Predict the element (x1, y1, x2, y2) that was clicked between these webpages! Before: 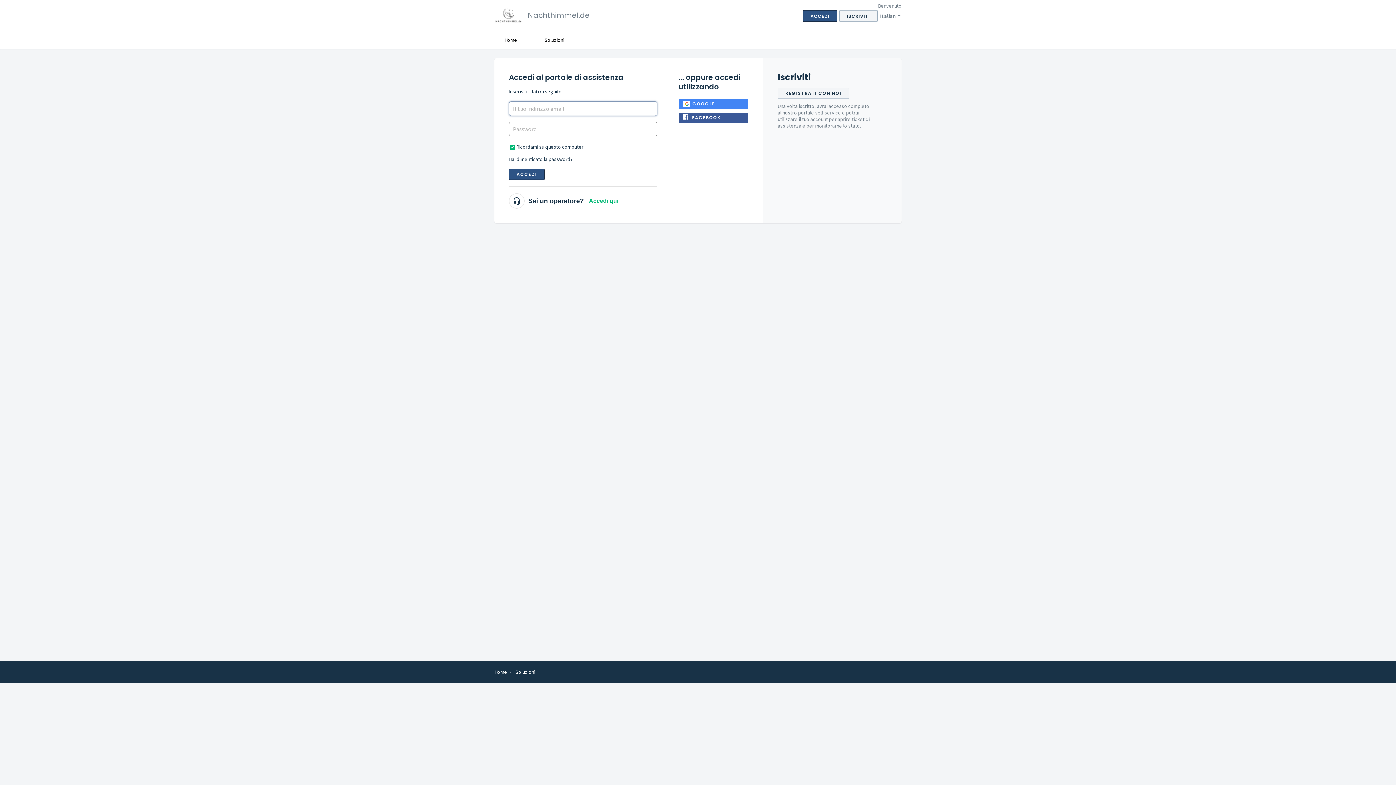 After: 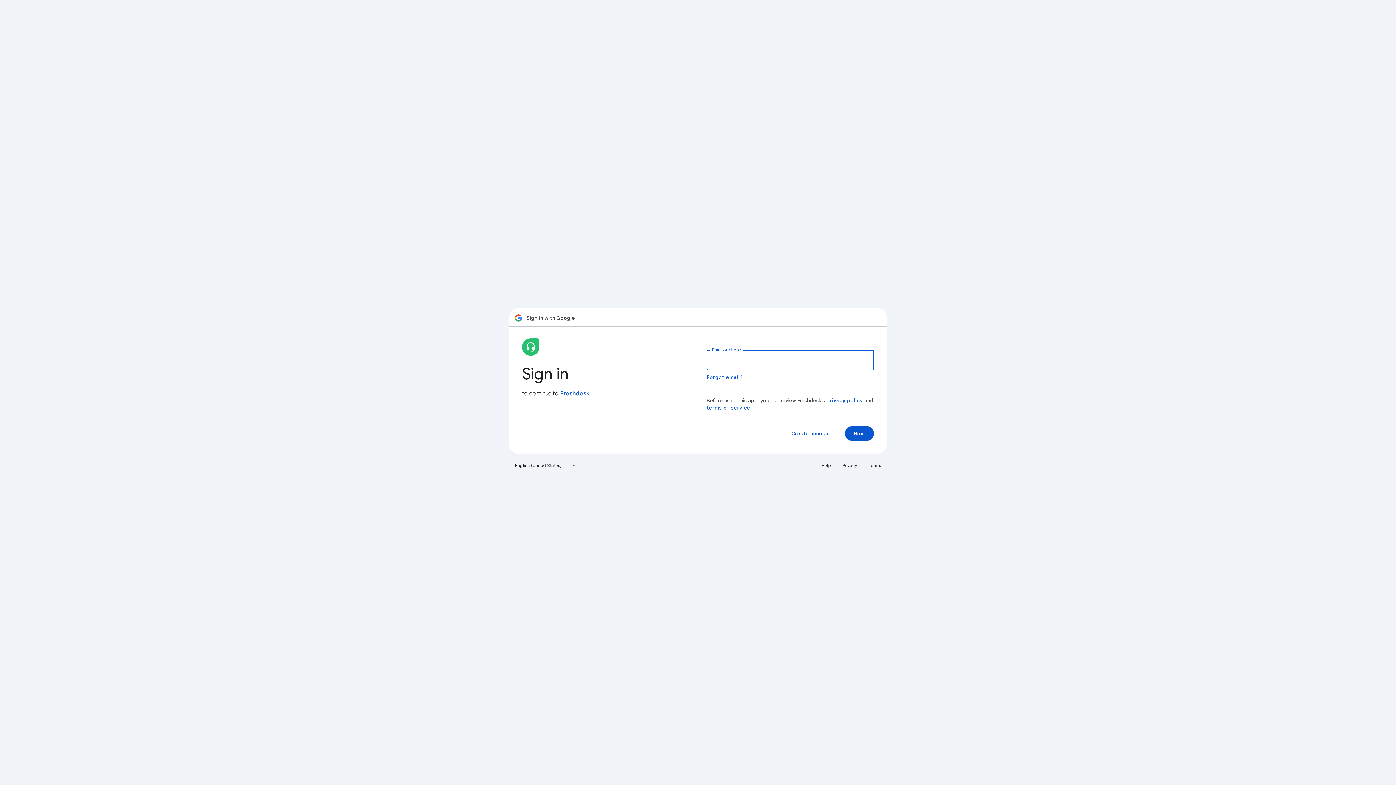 Action: label: GOOGLE bbox: (678, 98, 748, 109)